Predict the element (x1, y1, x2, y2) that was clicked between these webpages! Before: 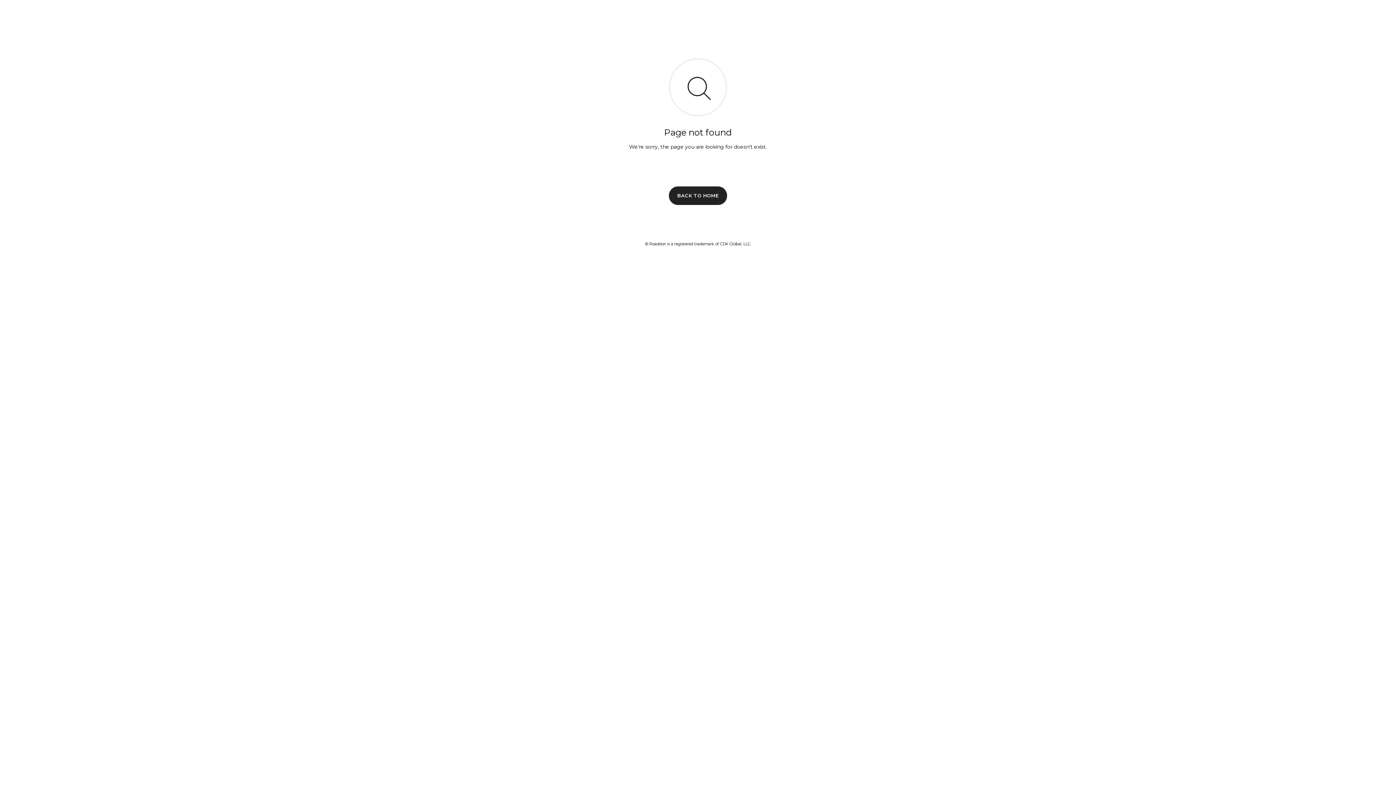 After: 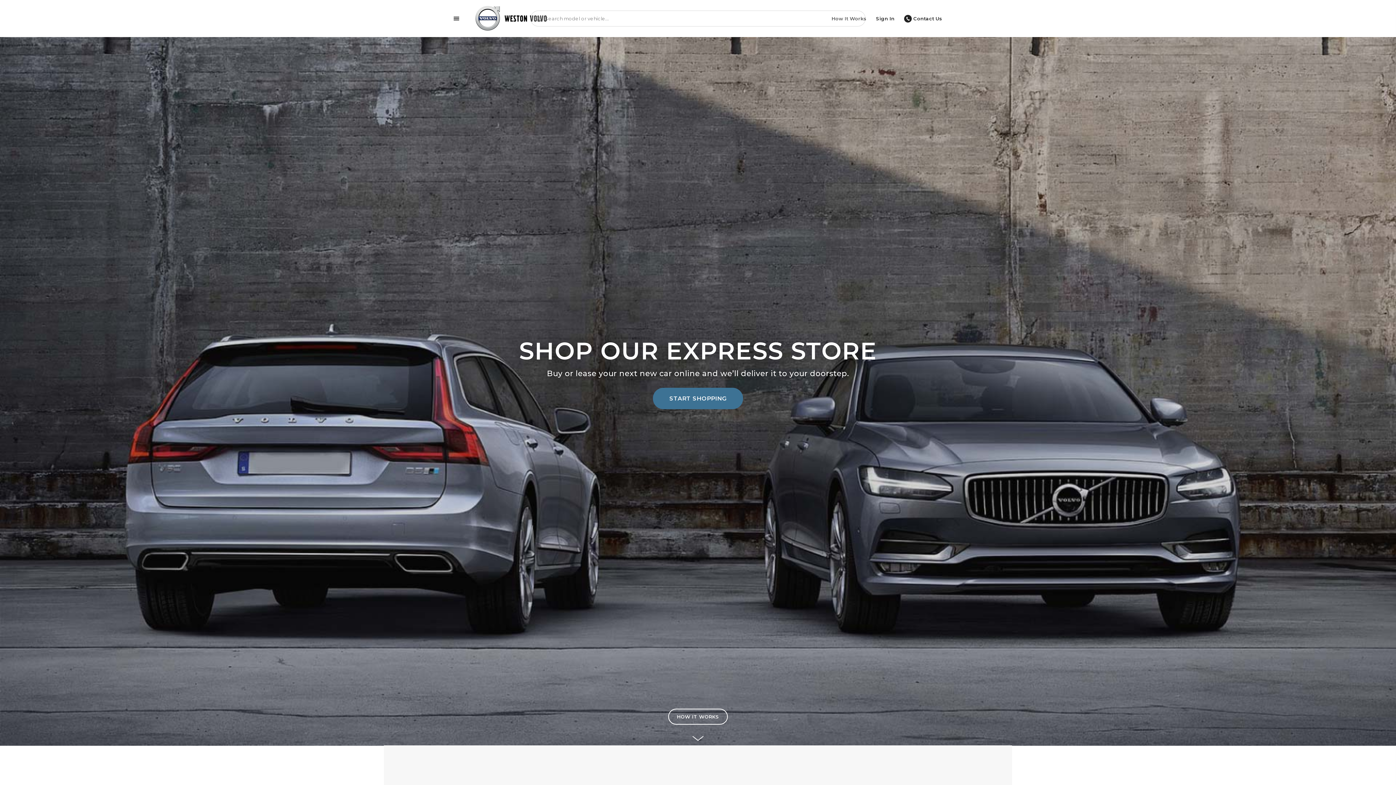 Action: bbox: (669, 186, 727, 204) label: BACK TO HOME